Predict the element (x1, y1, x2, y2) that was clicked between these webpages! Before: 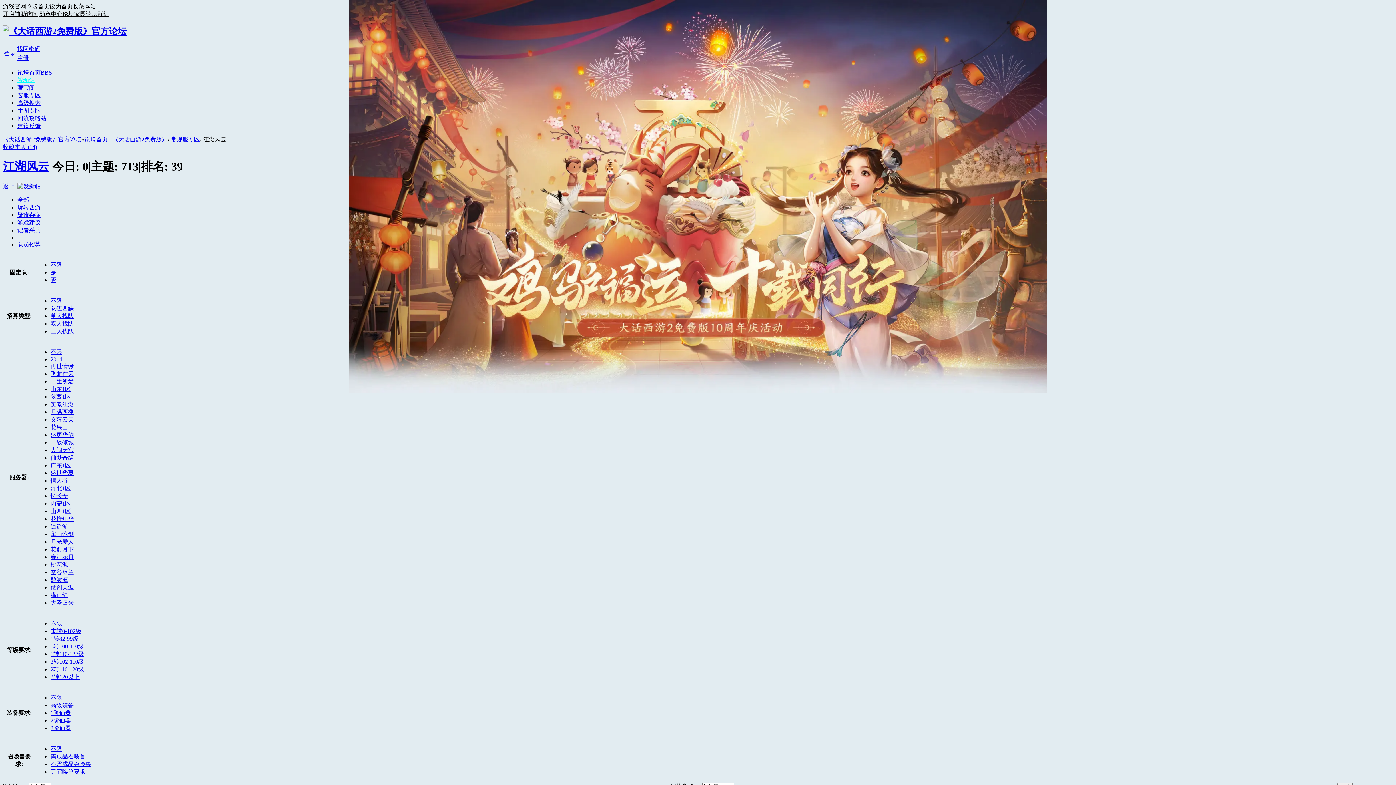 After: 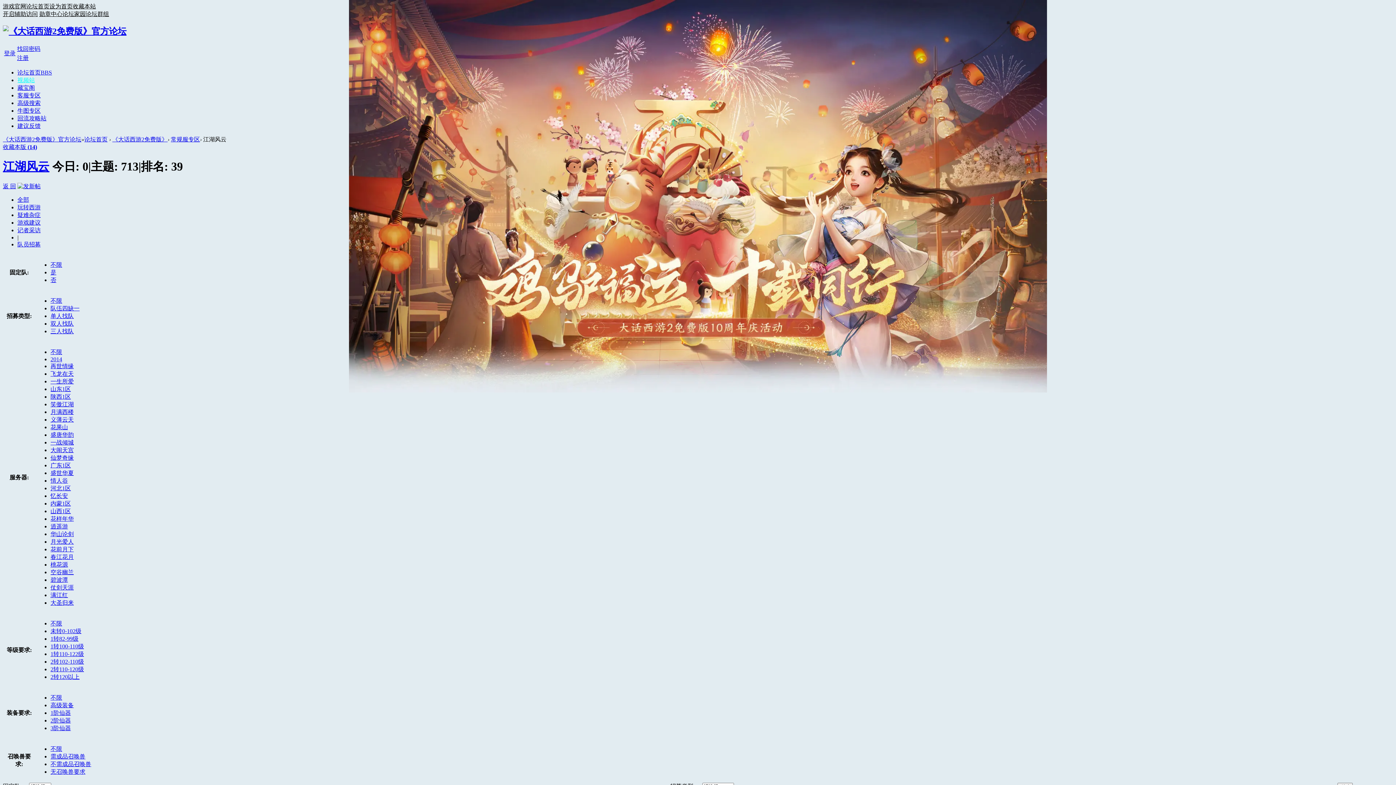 Action: label: 不限 bbox: (50, 620, 62, 626)